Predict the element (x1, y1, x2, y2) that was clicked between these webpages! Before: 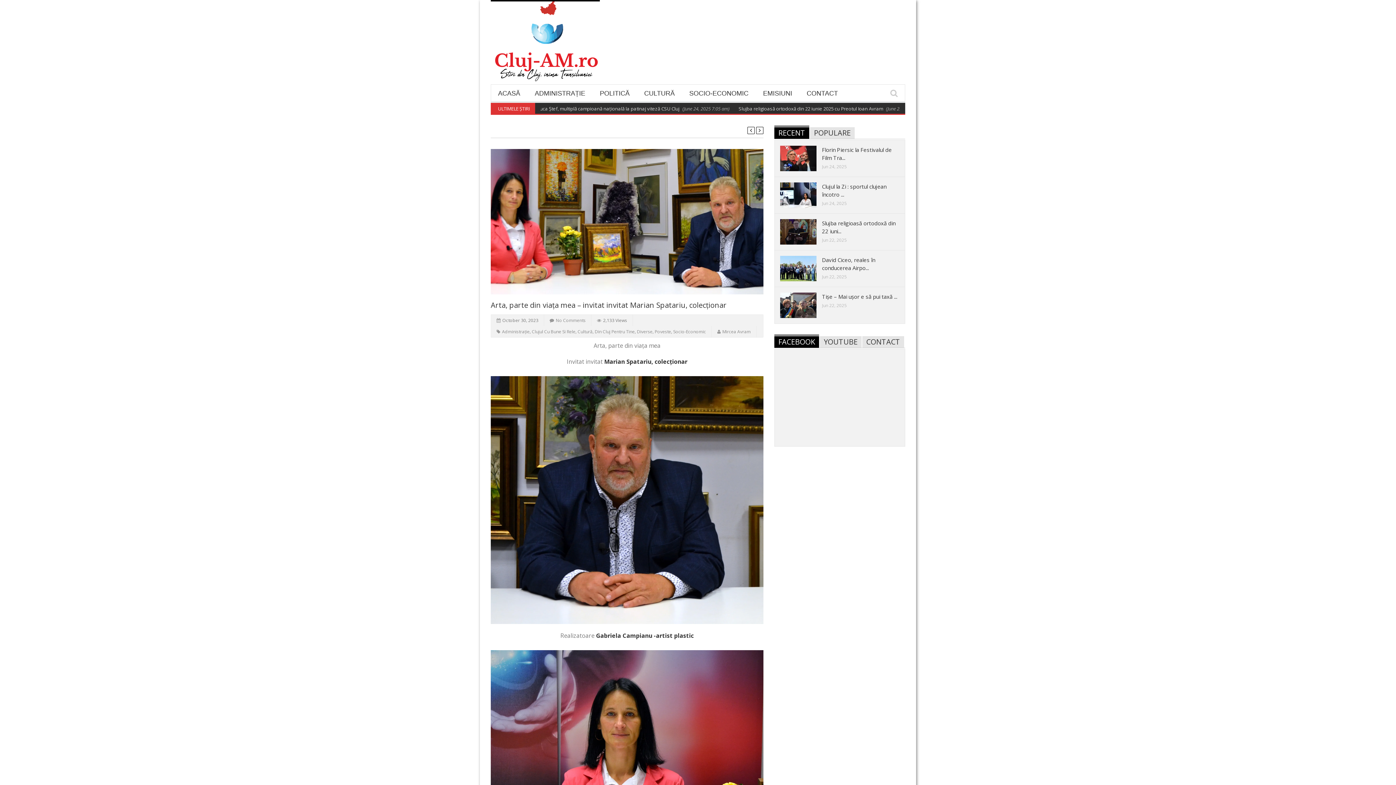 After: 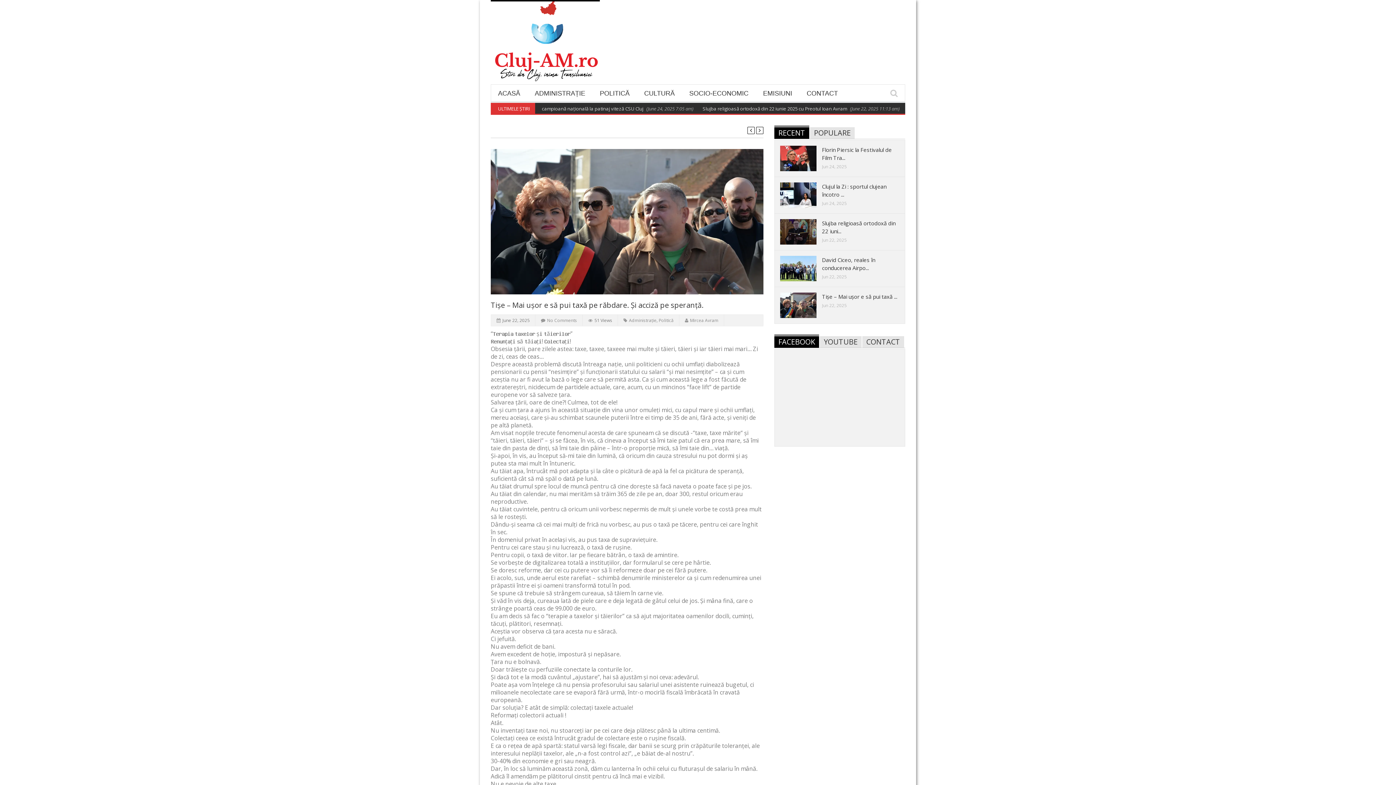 Action: label: Tișe – Mai ușor e să pui taxă ... bbox: (822, 293, 897, 300)